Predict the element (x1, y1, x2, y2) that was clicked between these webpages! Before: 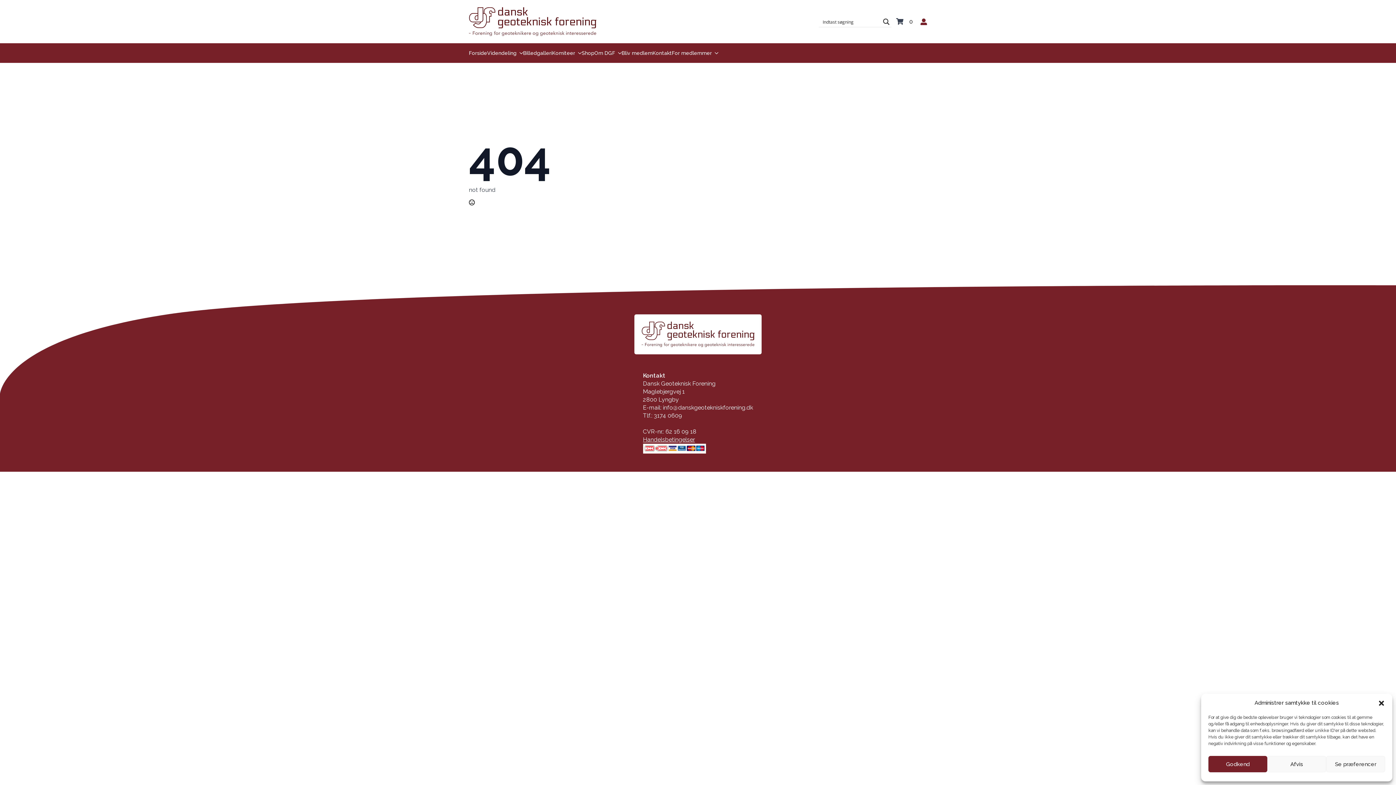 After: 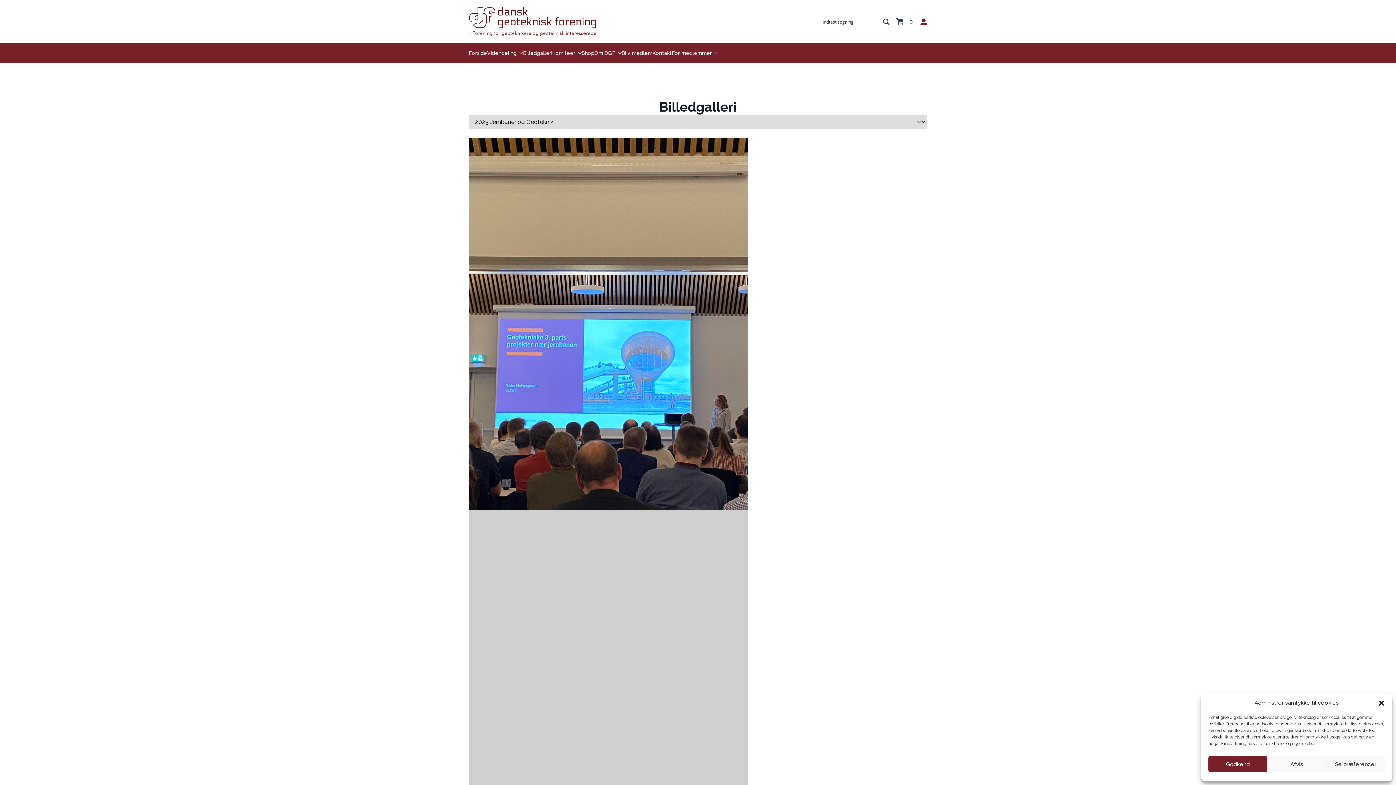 Action: label: Billedgalleri bbox: (523, 46, 552, 59)